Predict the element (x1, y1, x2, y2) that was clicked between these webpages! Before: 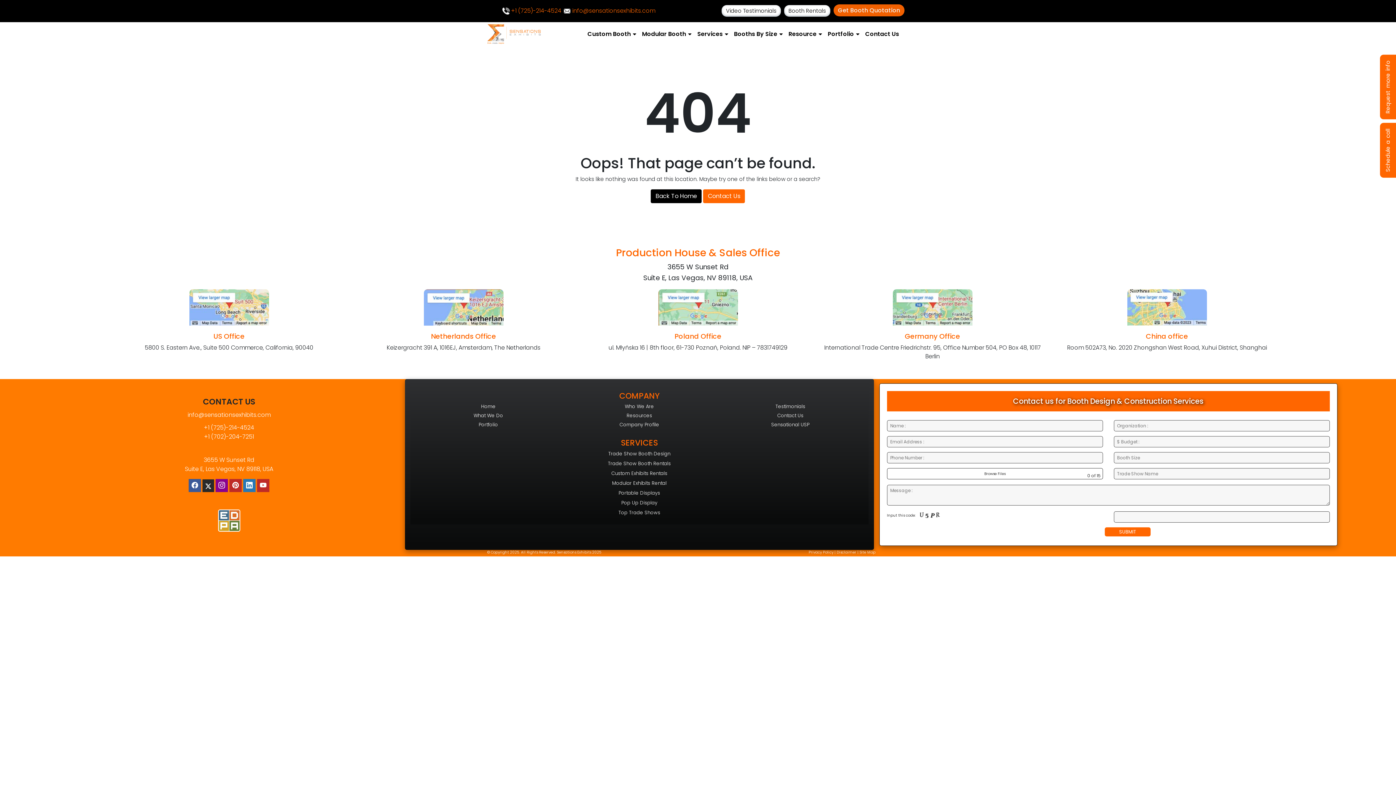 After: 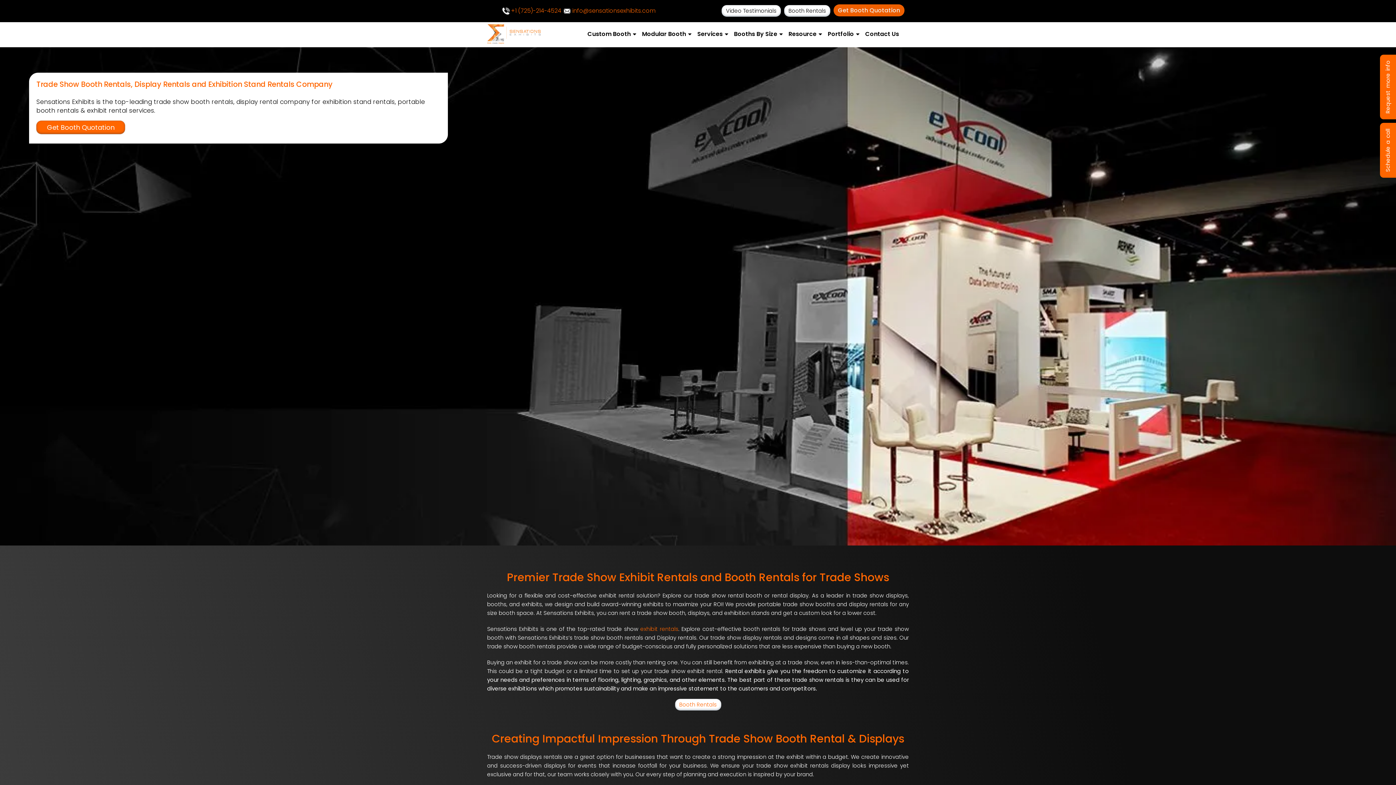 Action: label: Trade Show Booth Rentals bbox: (608, 460, 671, 467)